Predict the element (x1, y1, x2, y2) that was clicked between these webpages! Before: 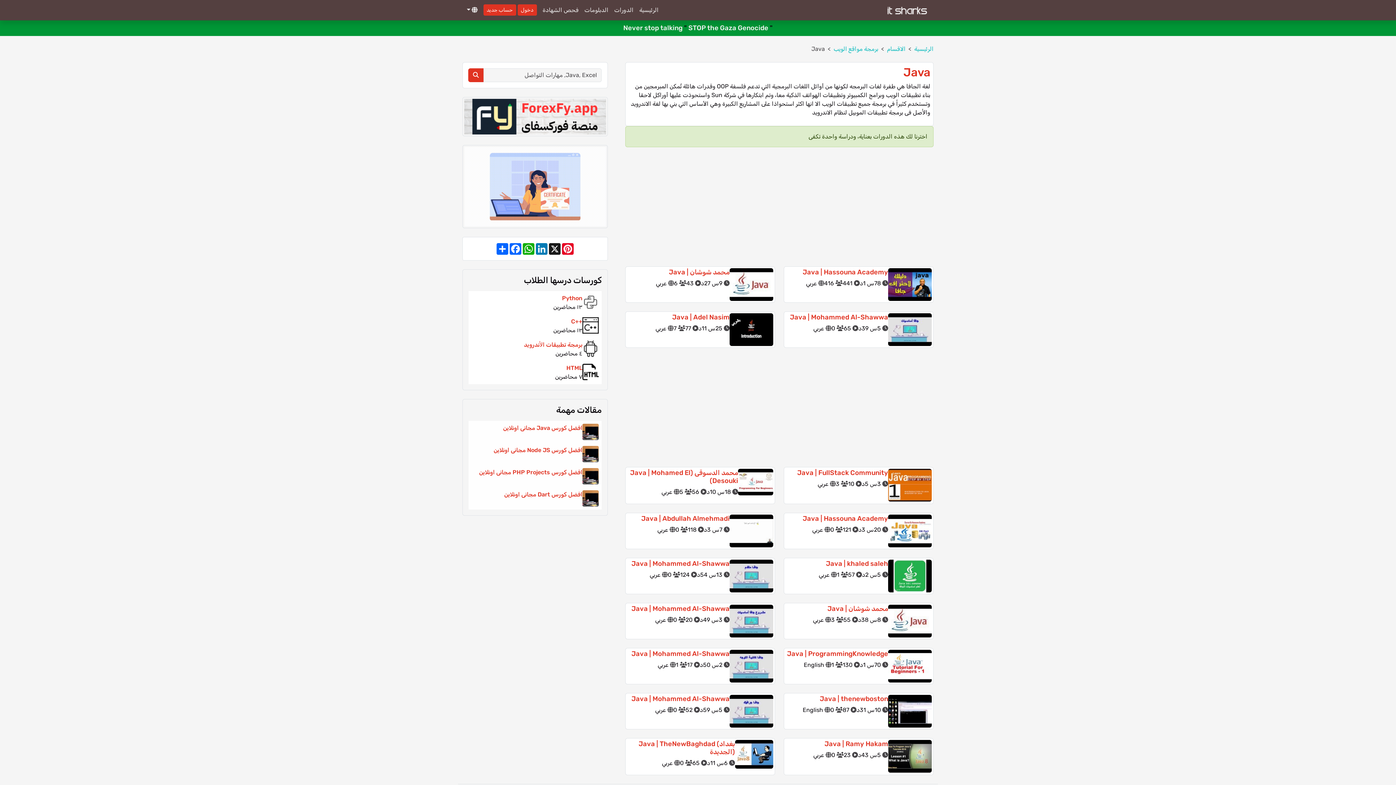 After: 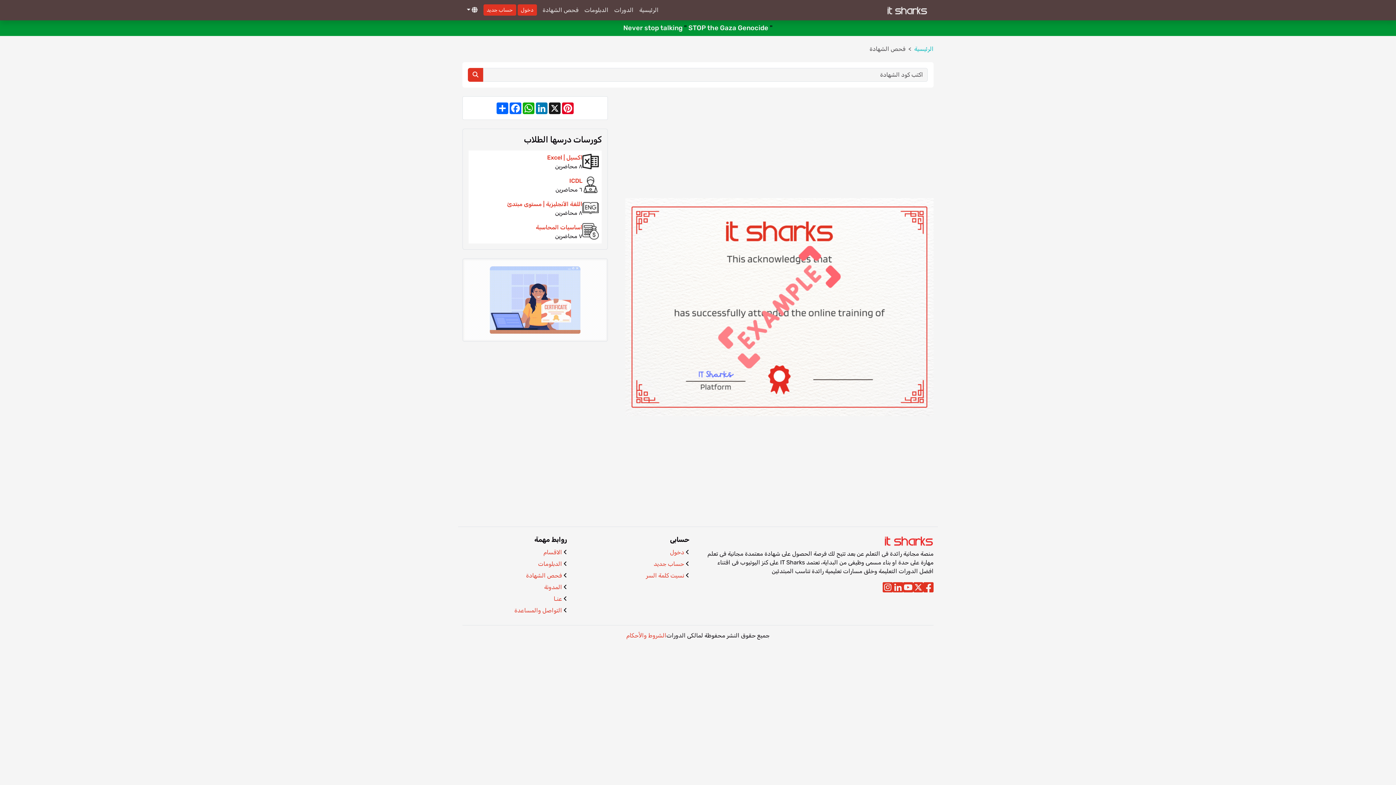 Action: bbox: (539, 2, 581, 17) label: فحص الشهادة